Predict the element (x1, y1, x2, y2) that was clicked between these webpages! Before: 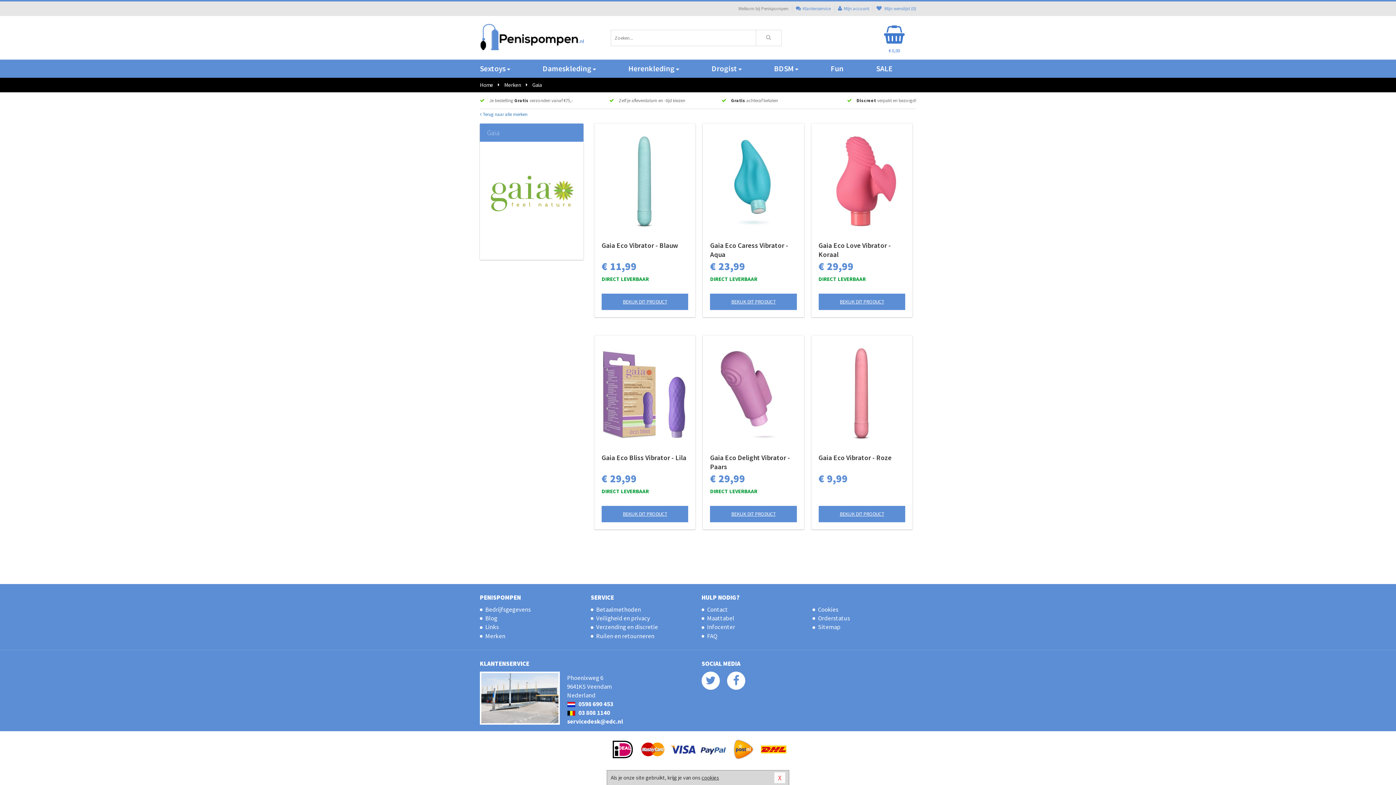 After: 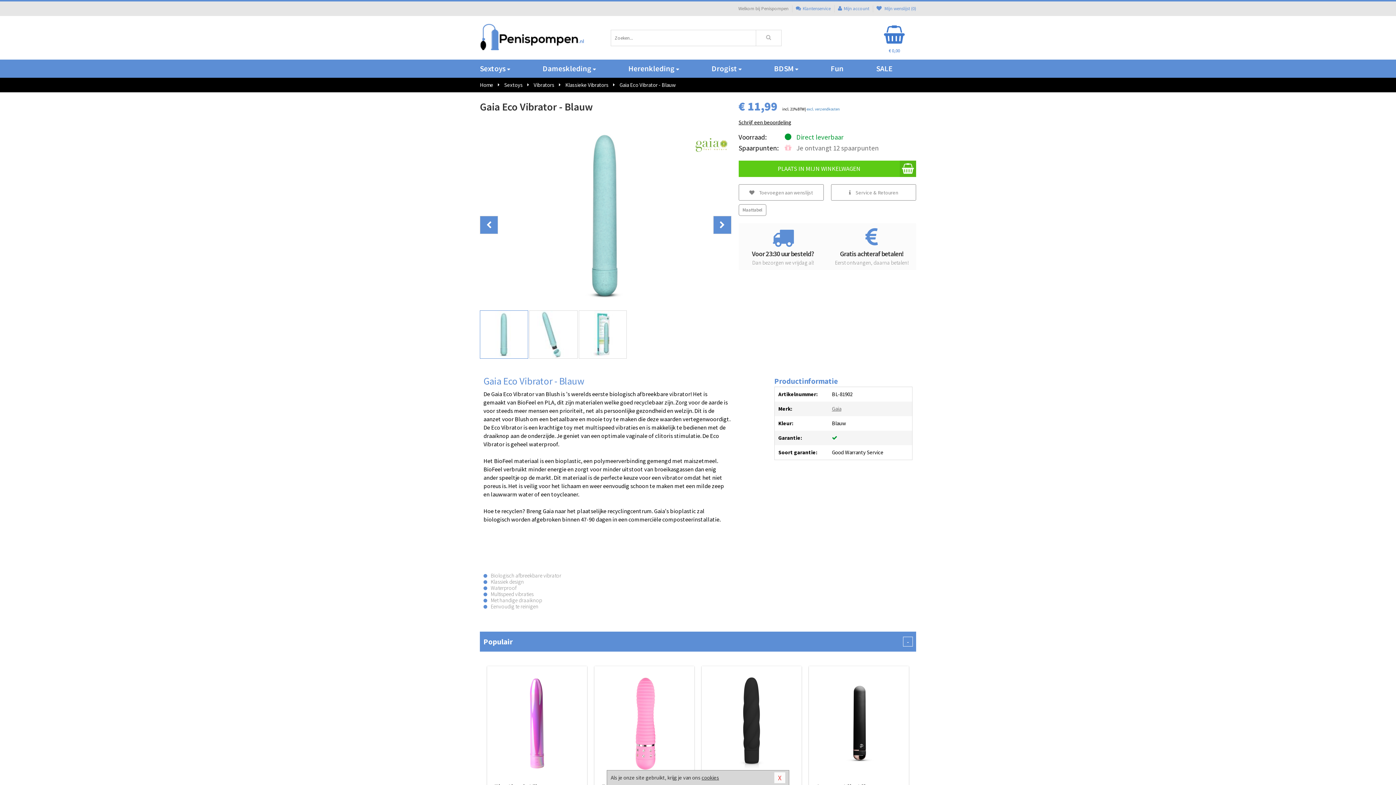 Action: bbox: (594, 130, 695, 232)